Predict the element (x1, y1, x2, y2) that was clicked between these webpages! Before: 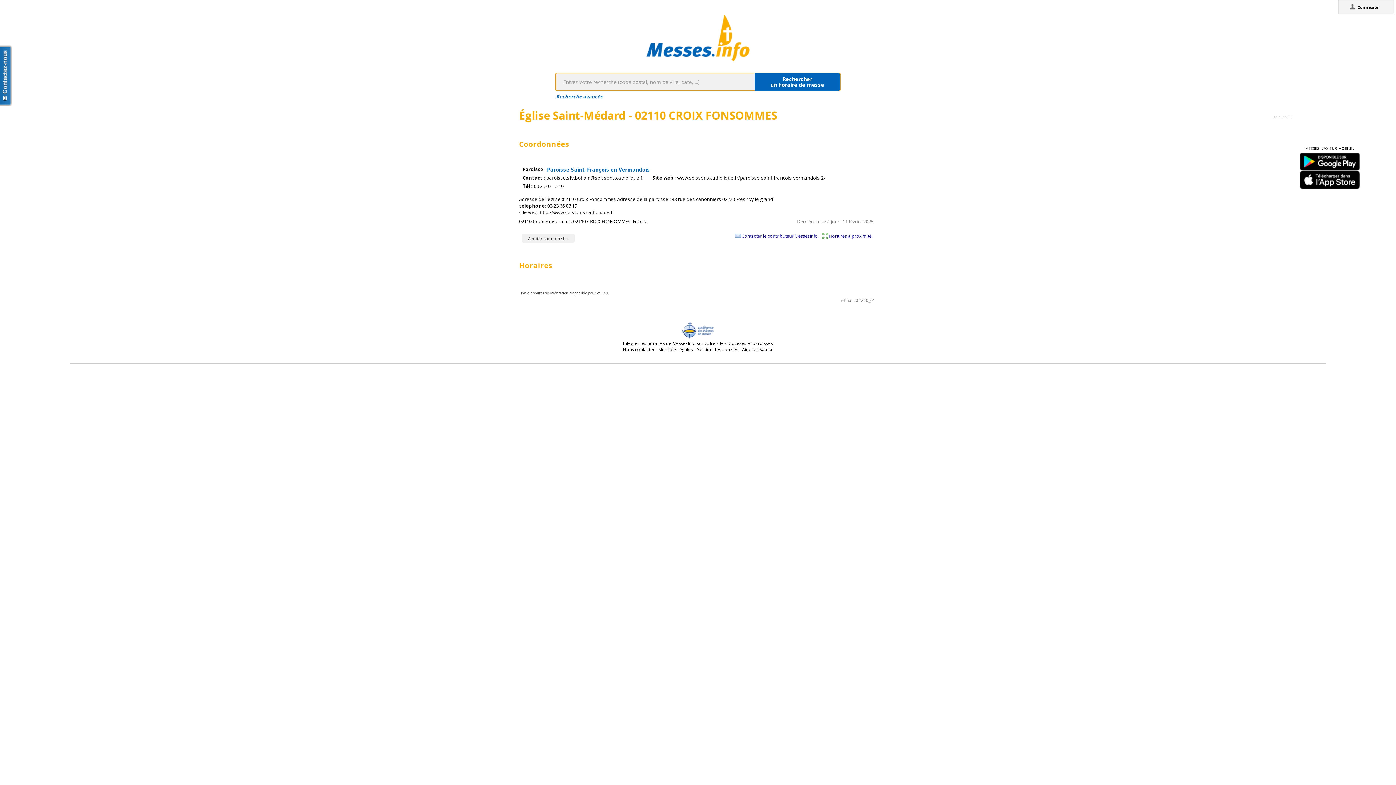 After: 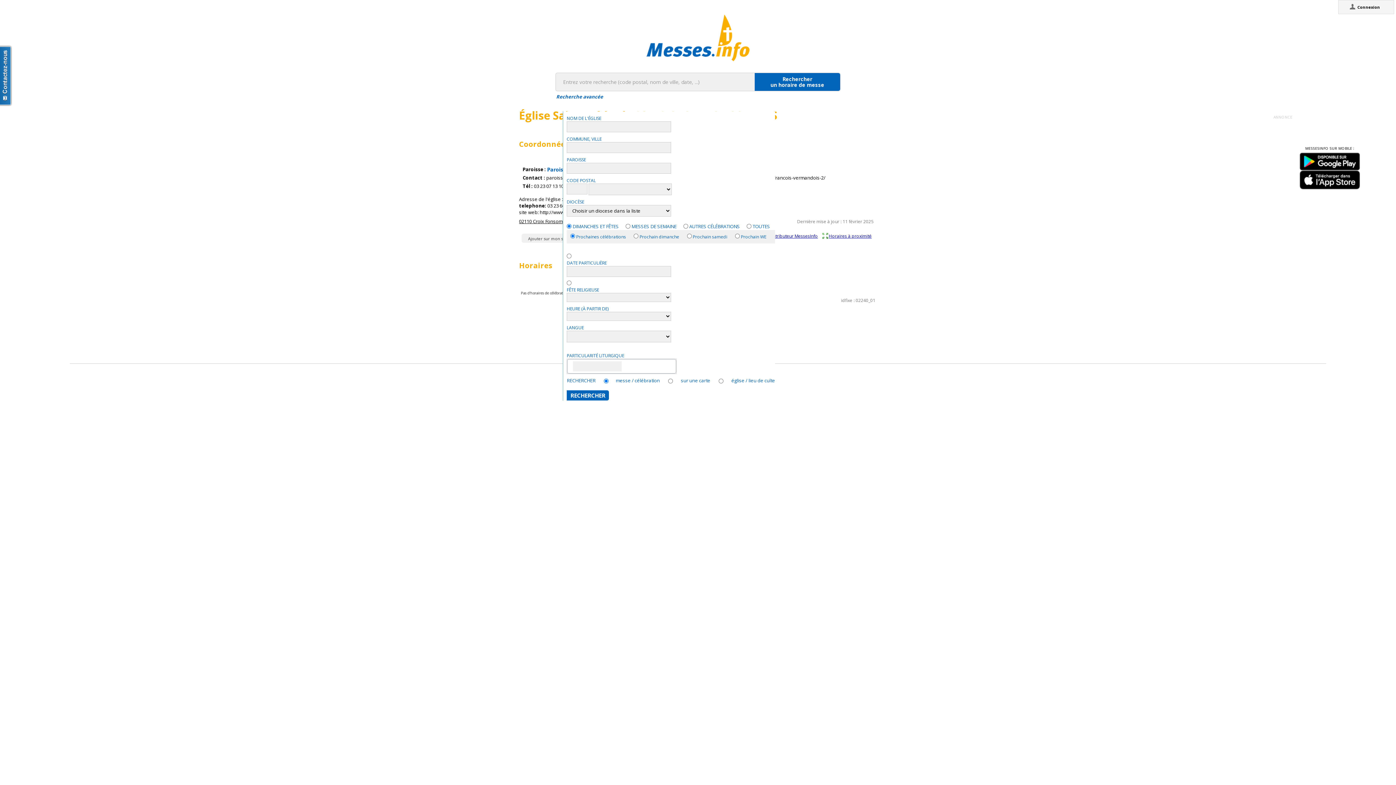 Action: bbox: (555, 92, 840, 100) label: Recherche avancée